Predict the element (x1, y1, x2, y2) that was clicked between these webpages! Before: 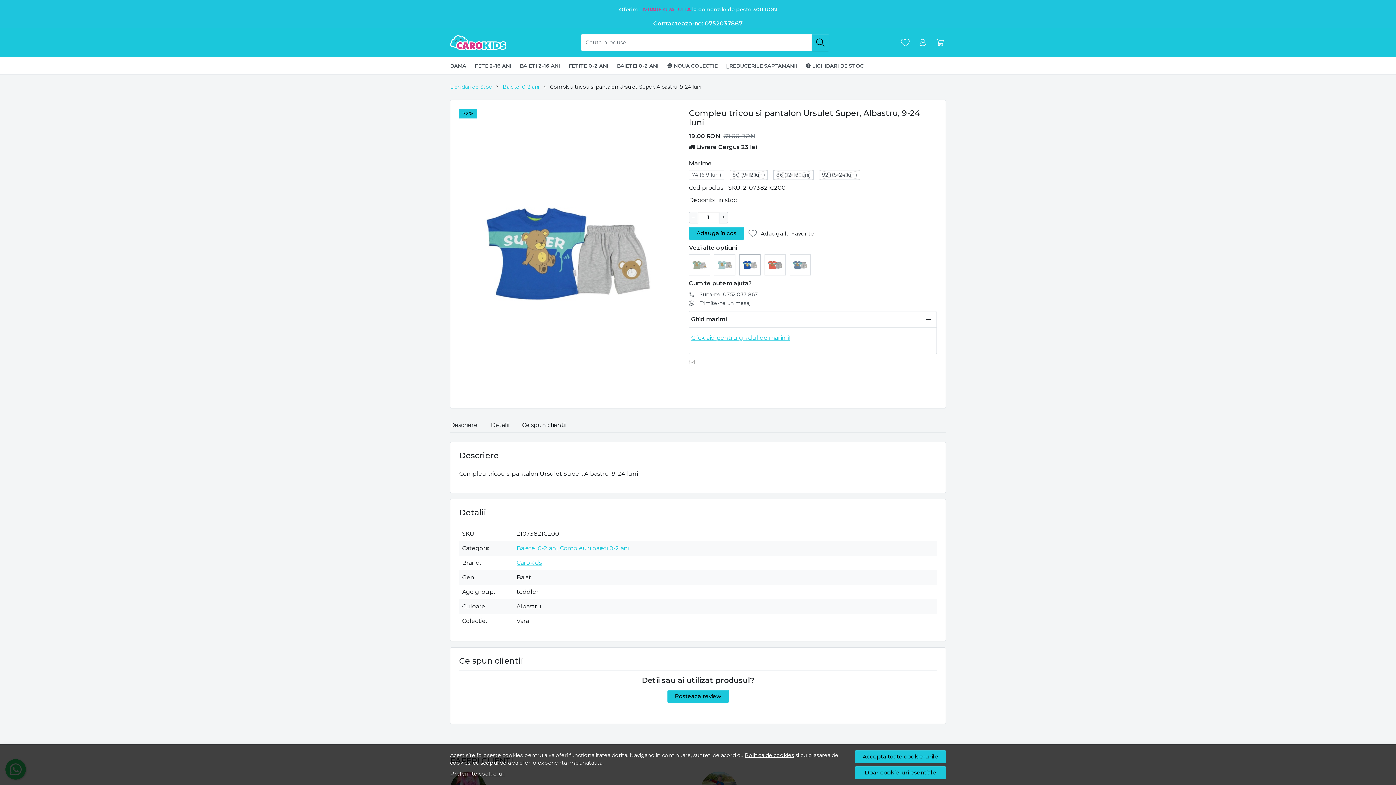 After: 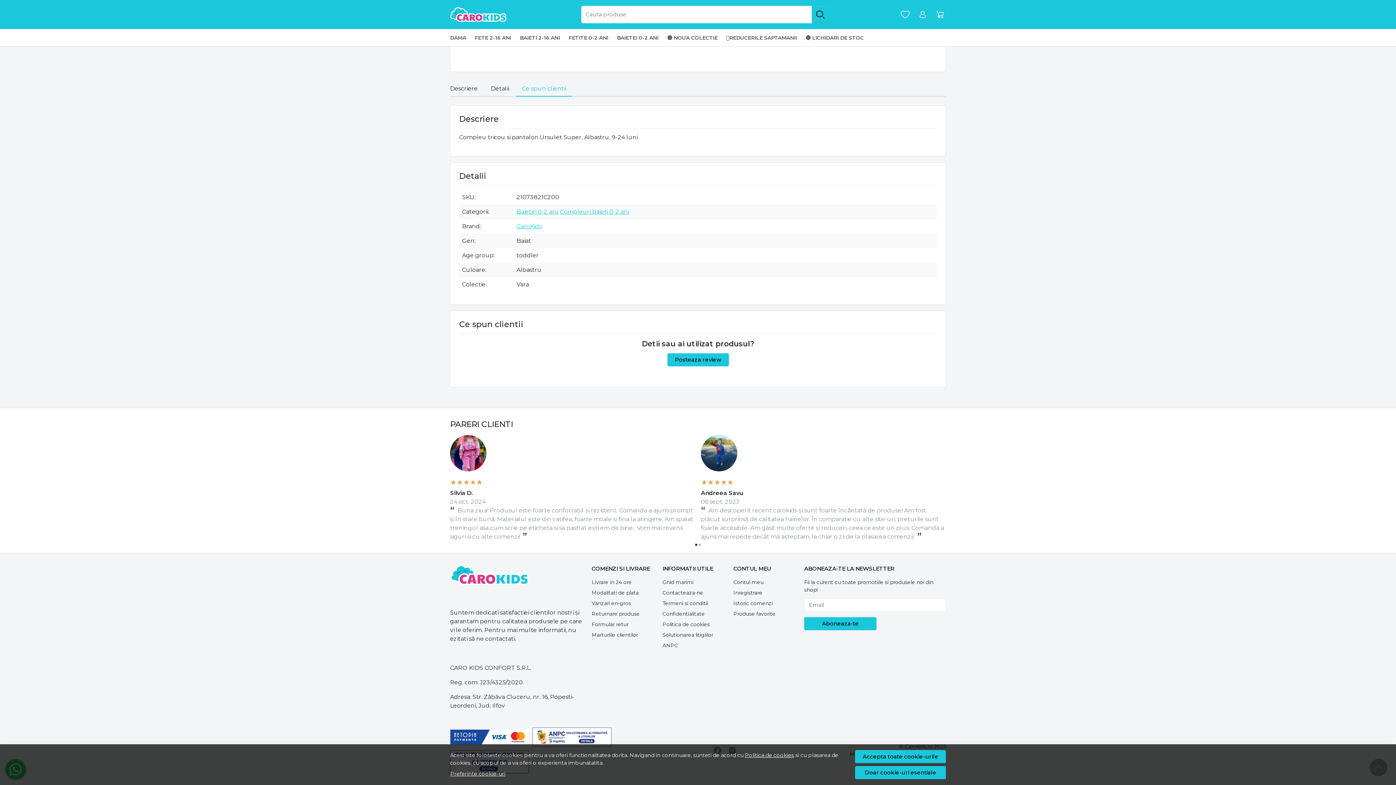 Action: bbox: (515, 417, 572, 433) label: Ce spun clientii